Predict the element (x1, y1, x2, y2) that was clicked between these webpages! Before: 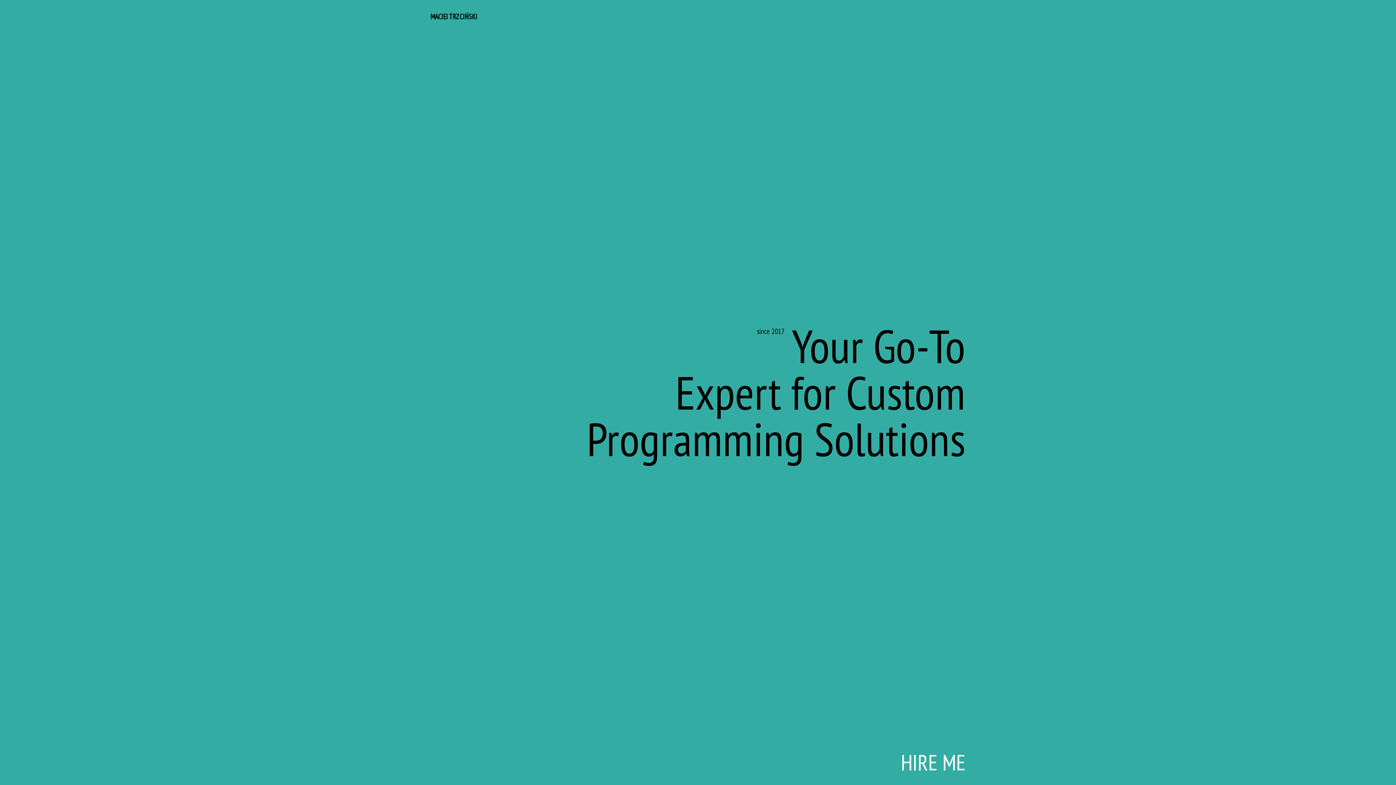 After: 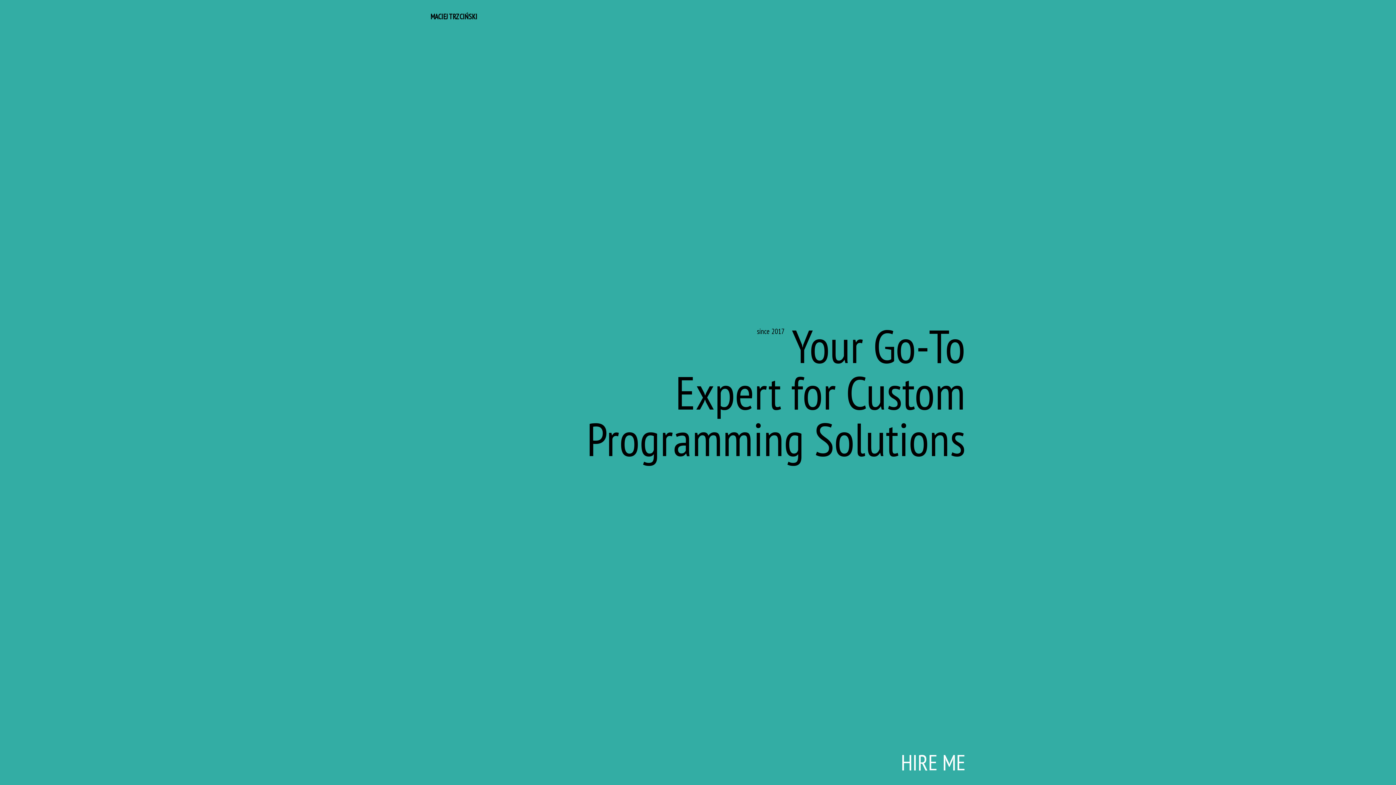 Action: label: HIRE ME bbox: (430, 752, 965, 773)